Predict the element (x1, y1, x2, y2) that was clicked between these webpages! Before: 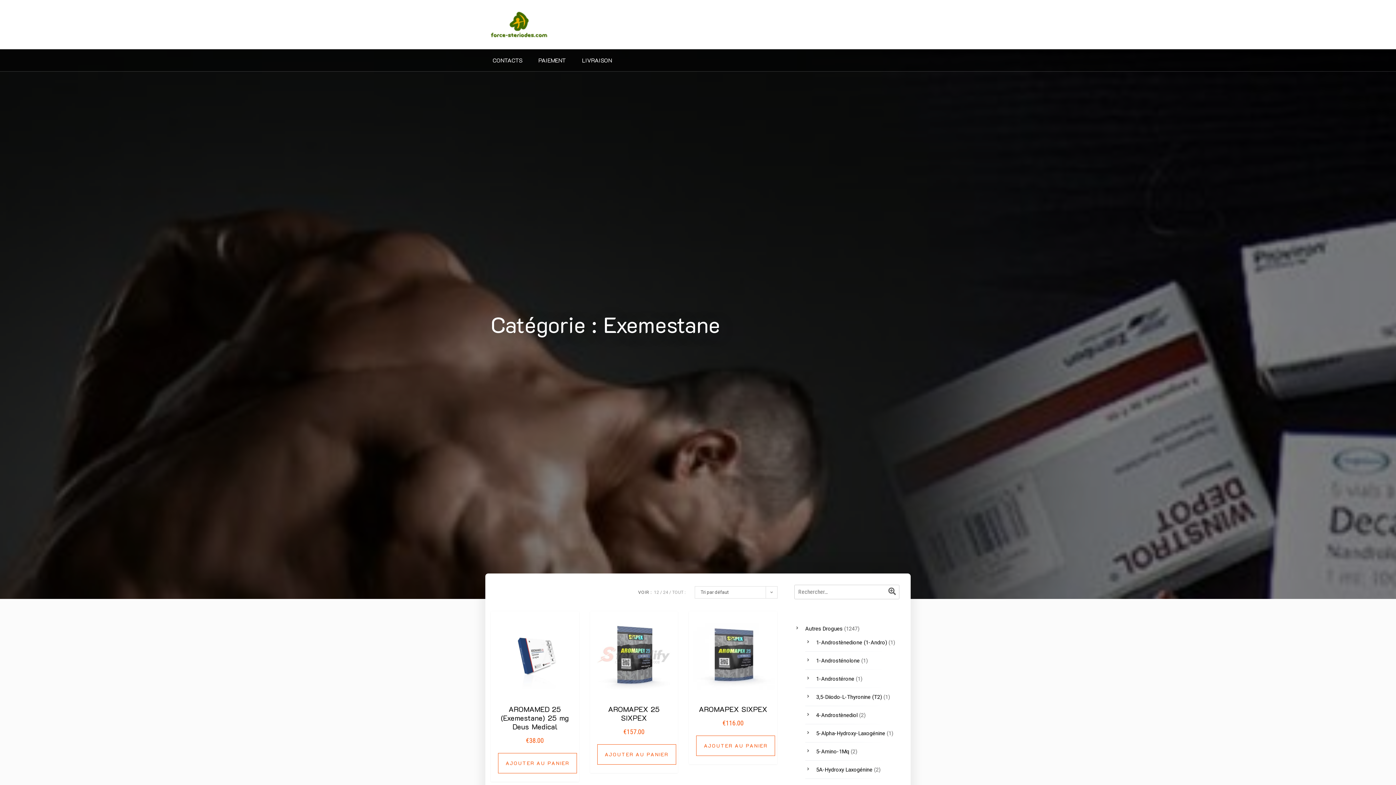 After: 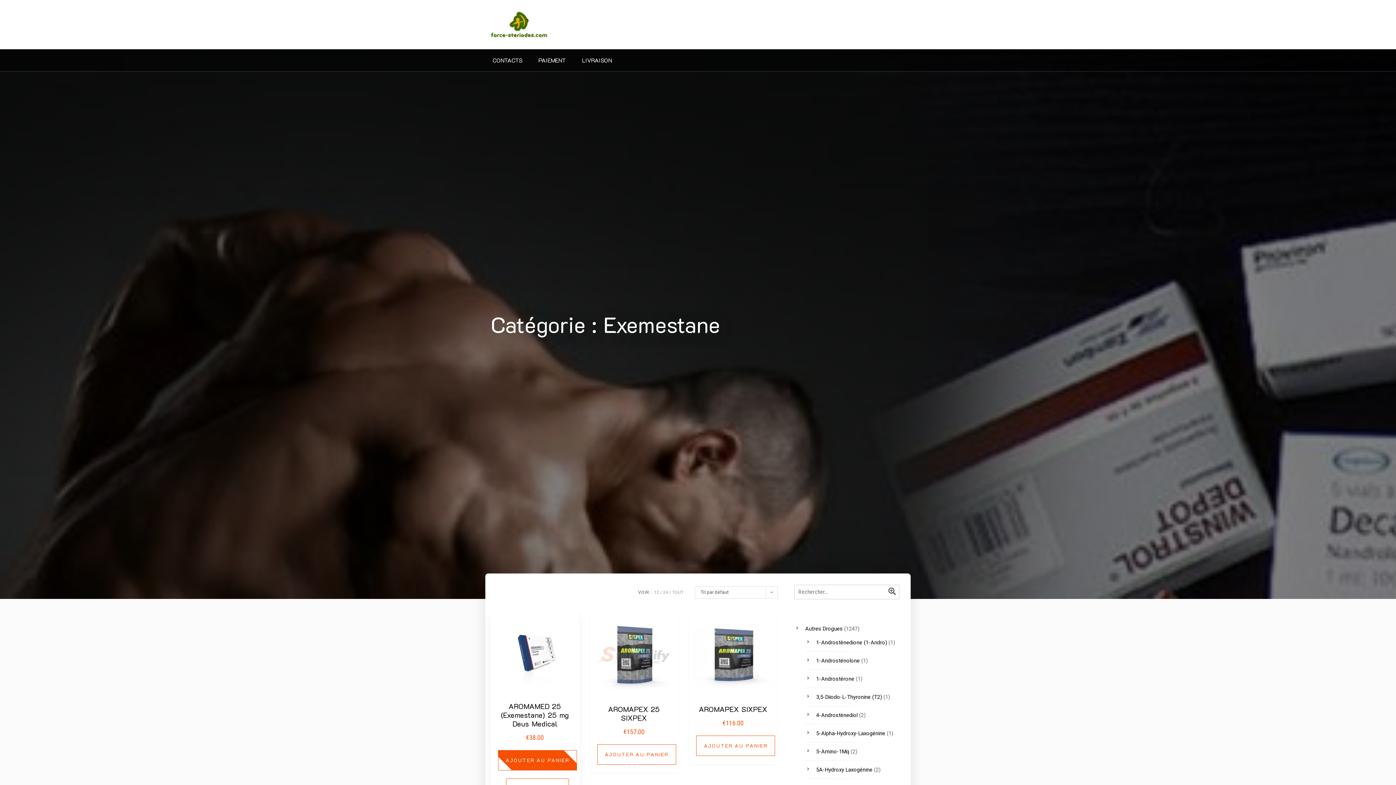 Action: label: Ajouter au panier : “AROMAMED 25 (Exemestane) 25 mg Deus Medical” bbox: (498, 753, 577, 773)